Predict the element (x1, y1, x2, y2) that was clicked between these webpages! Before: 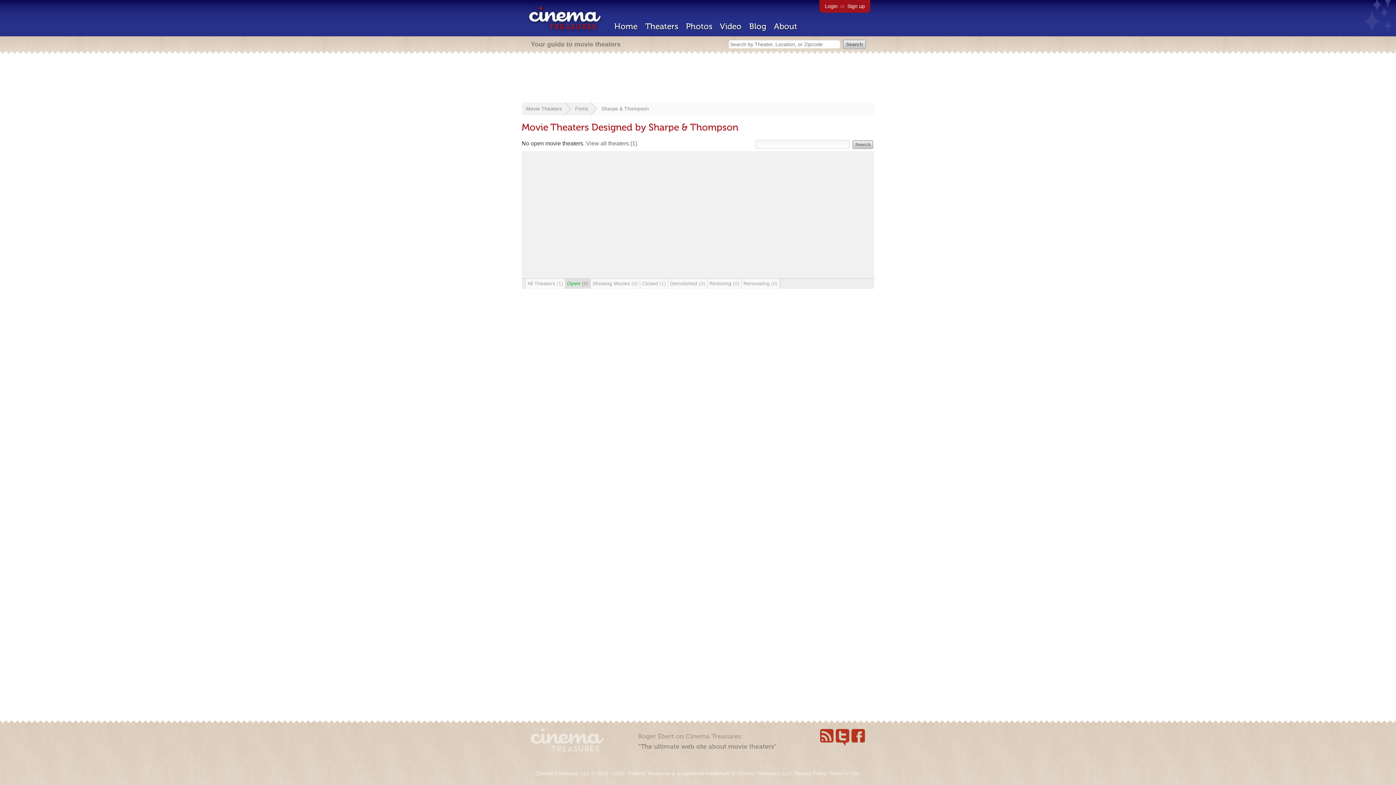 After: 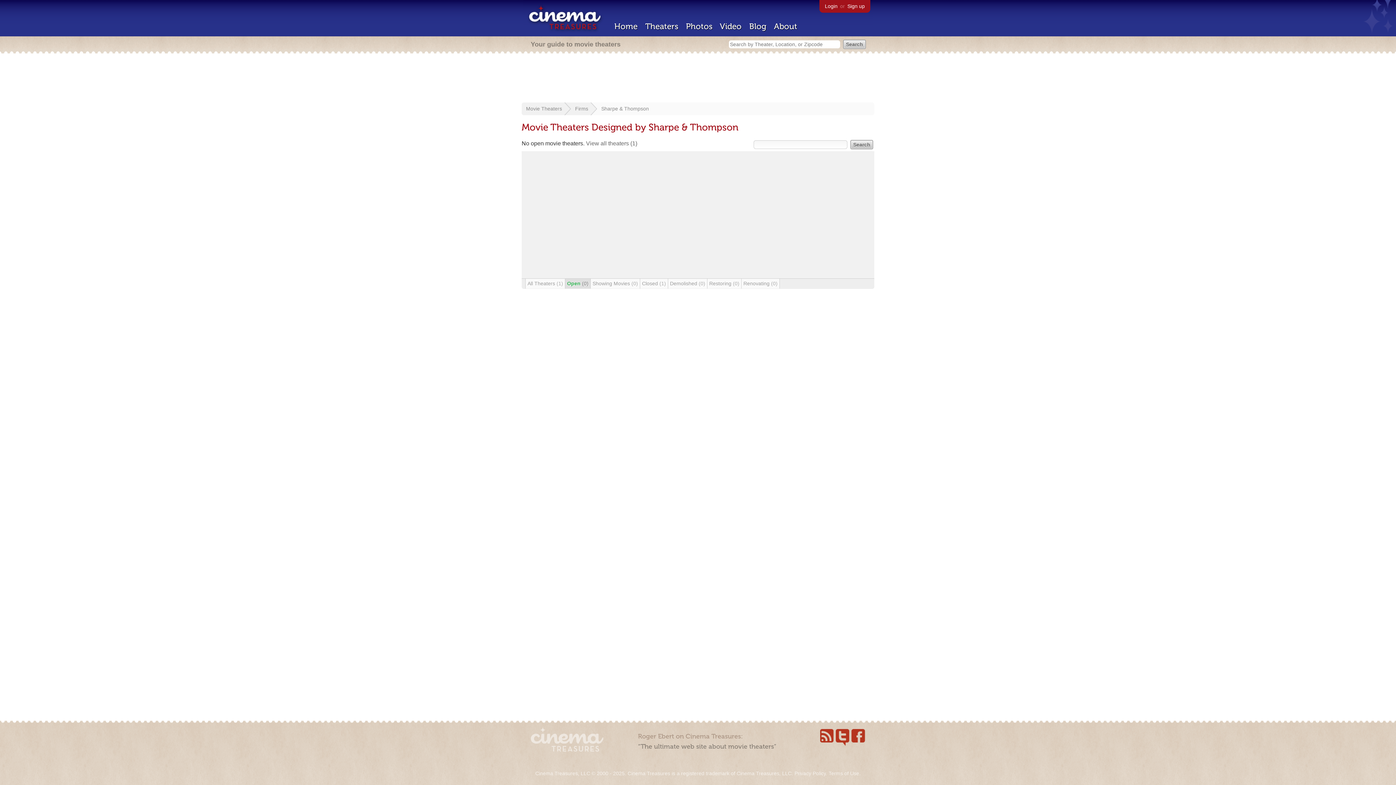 Action: label: Open (0) bbox: (565, 278, 590, 288)